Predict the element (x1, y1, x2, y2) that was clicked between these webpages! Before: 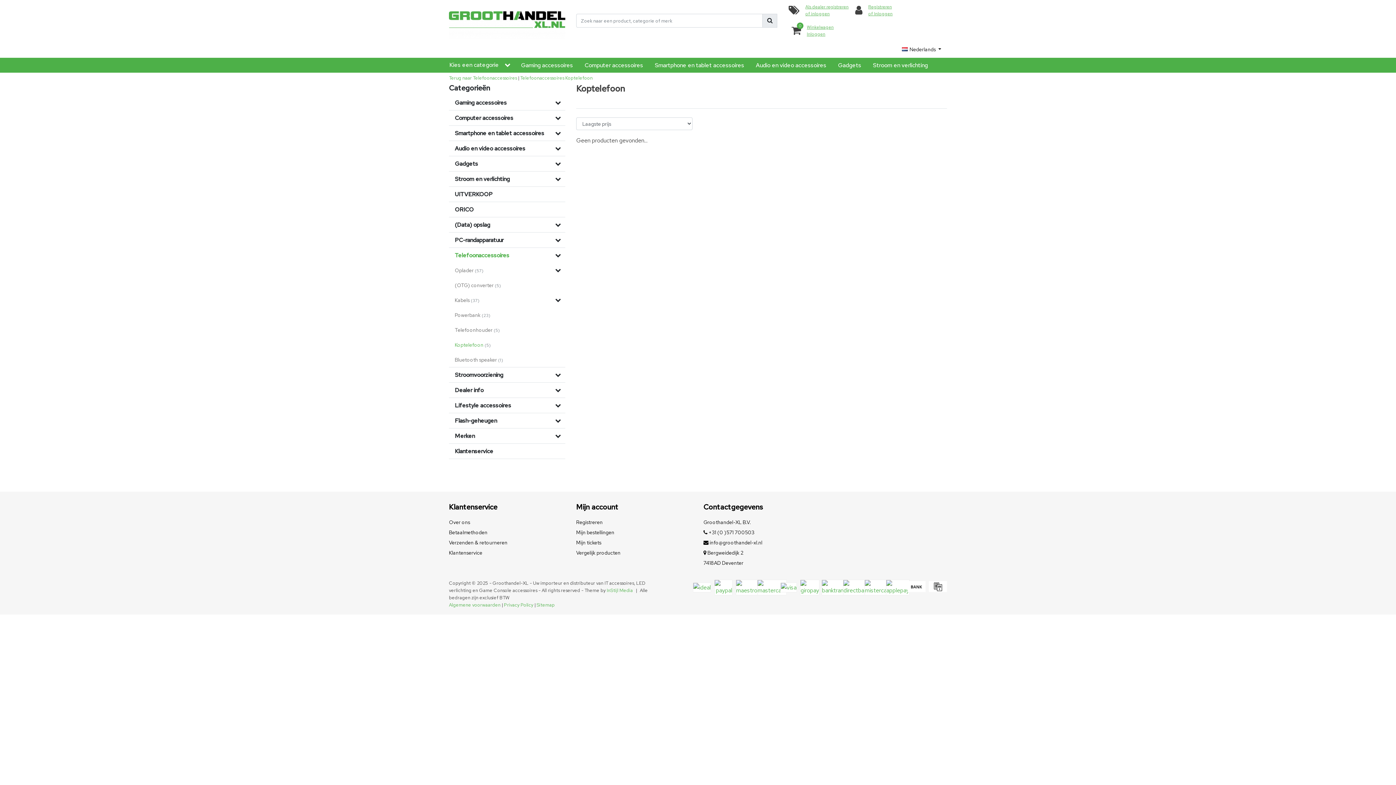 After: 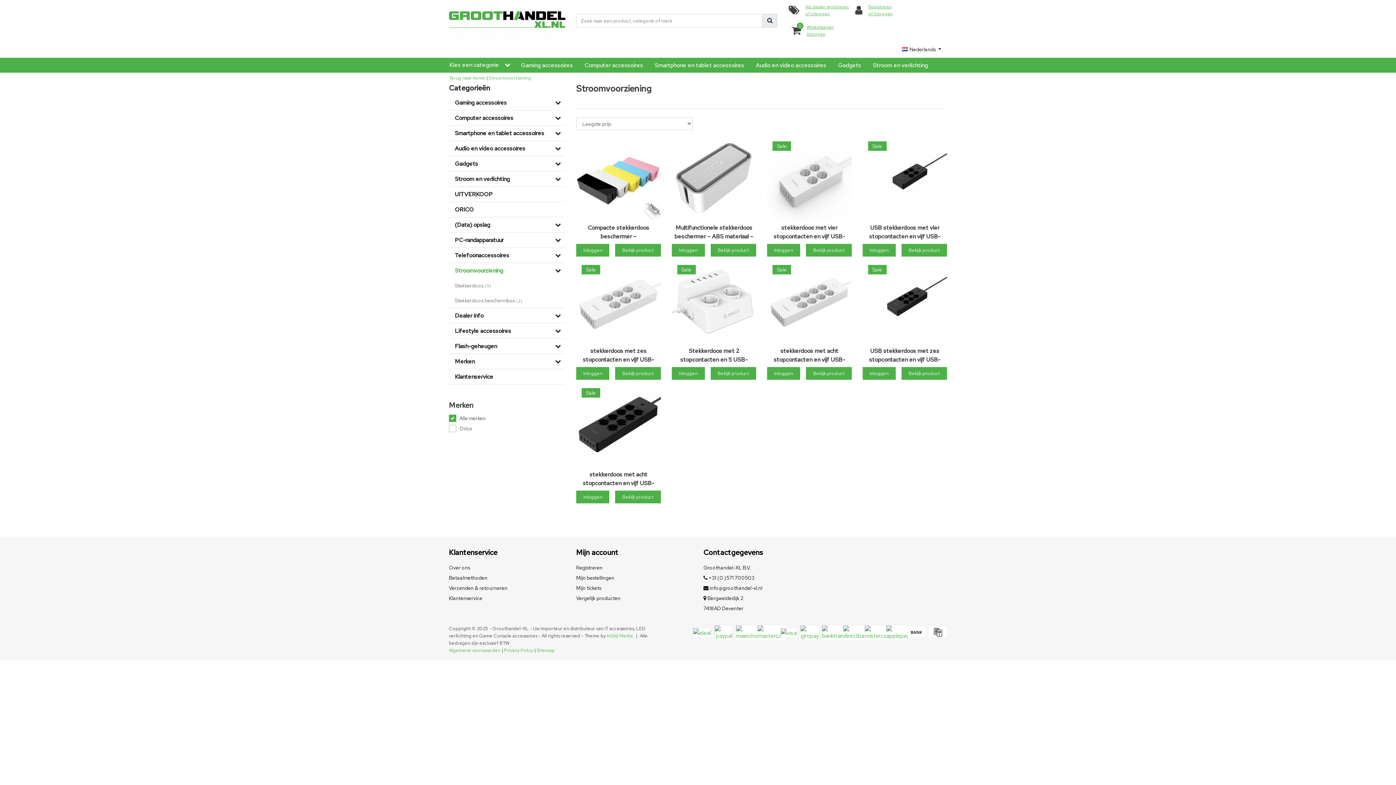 Action: label: Stroomvoorziening bbox: (449, 367, 550, 382)